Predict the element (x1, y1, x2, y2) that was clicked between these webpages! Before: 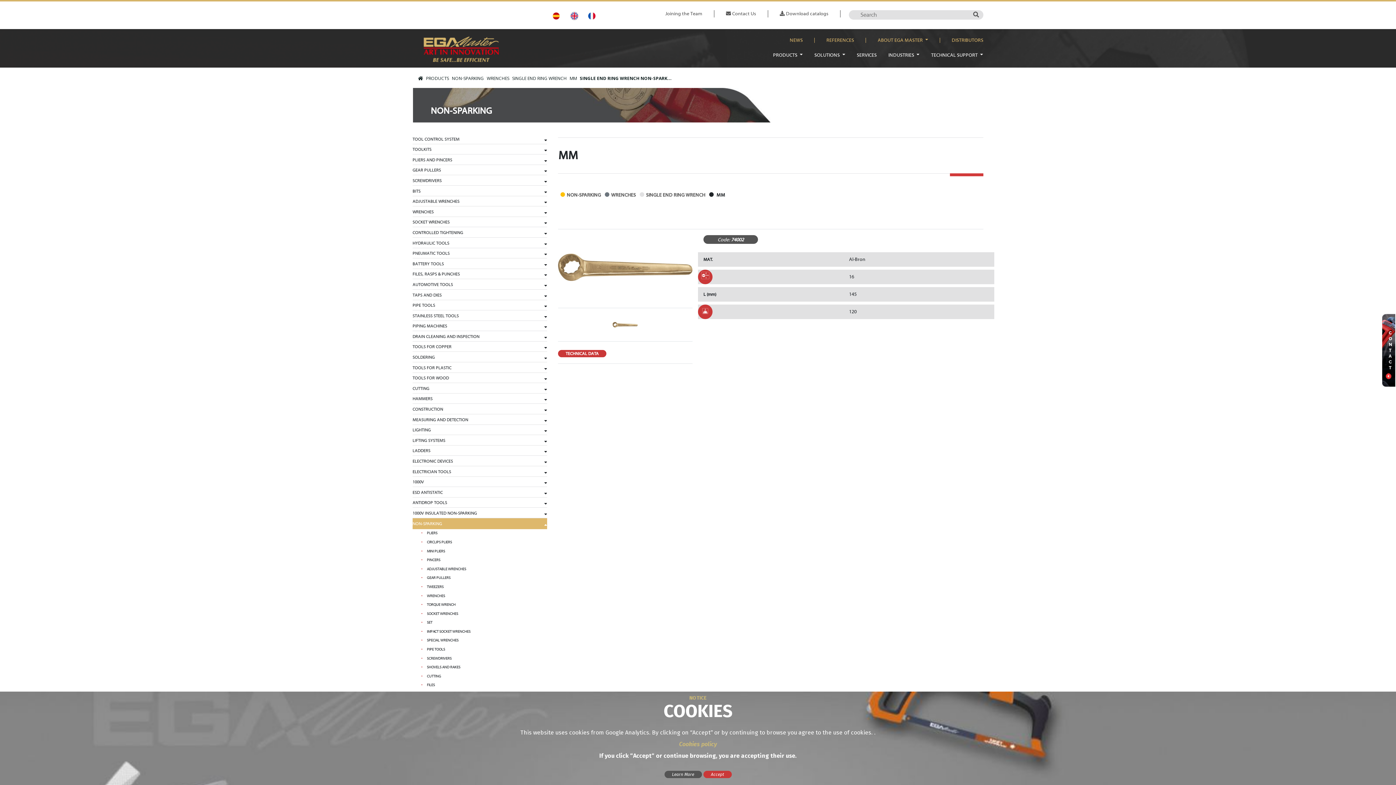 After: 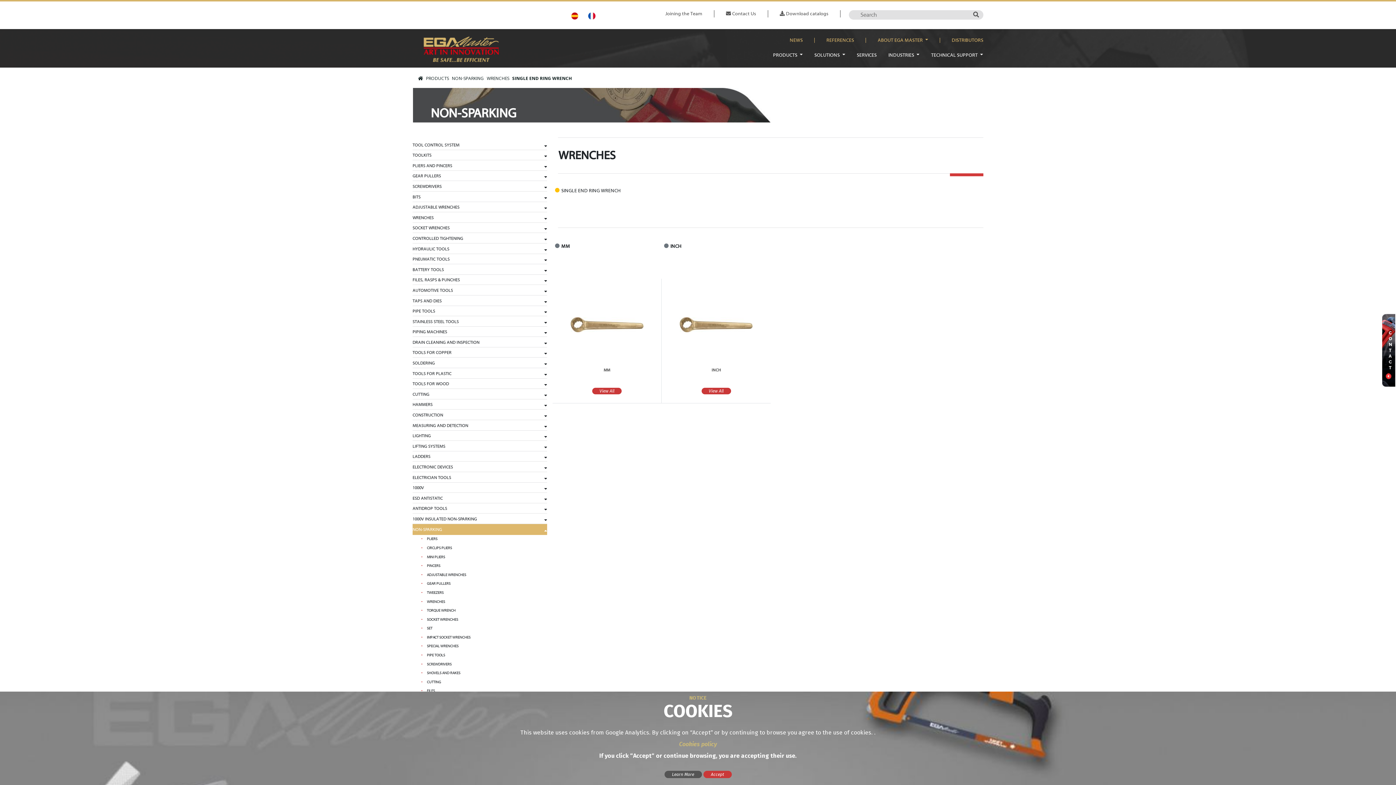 Action: label: SINGLE END RING WRENCH bbox: (646, 192, 705, 197)